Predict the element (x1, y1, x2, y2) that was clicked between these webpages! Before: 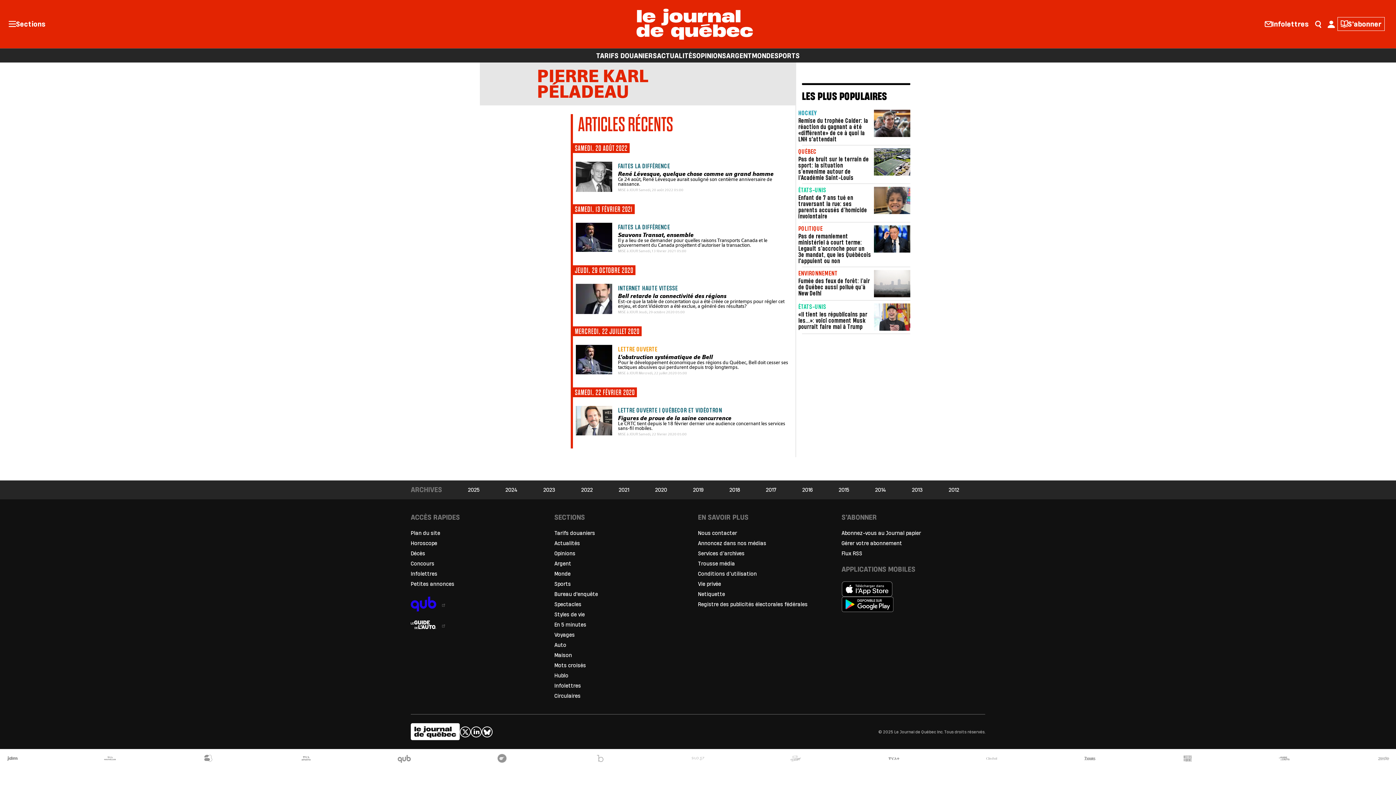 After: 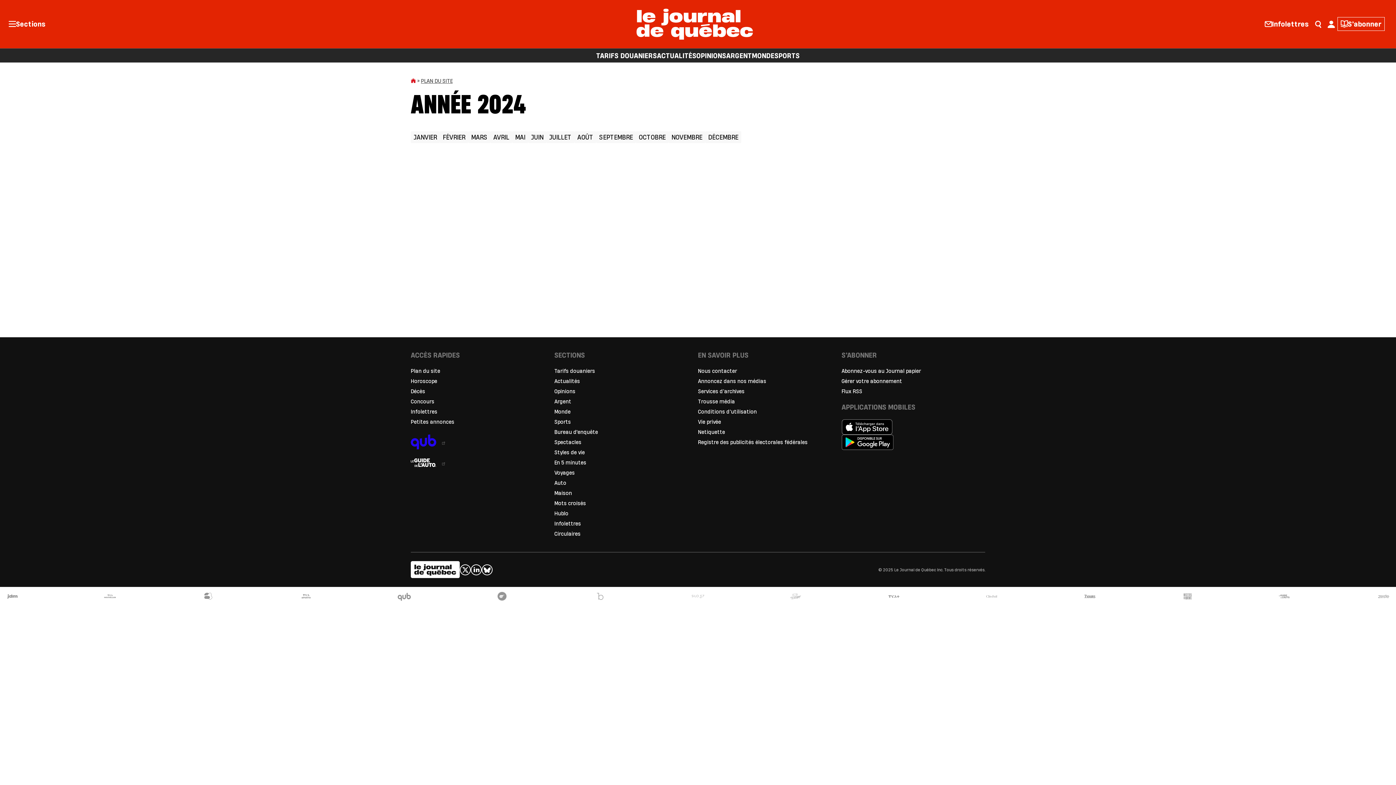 Action: bbox: (505, 486, 517, 493) label: 2024